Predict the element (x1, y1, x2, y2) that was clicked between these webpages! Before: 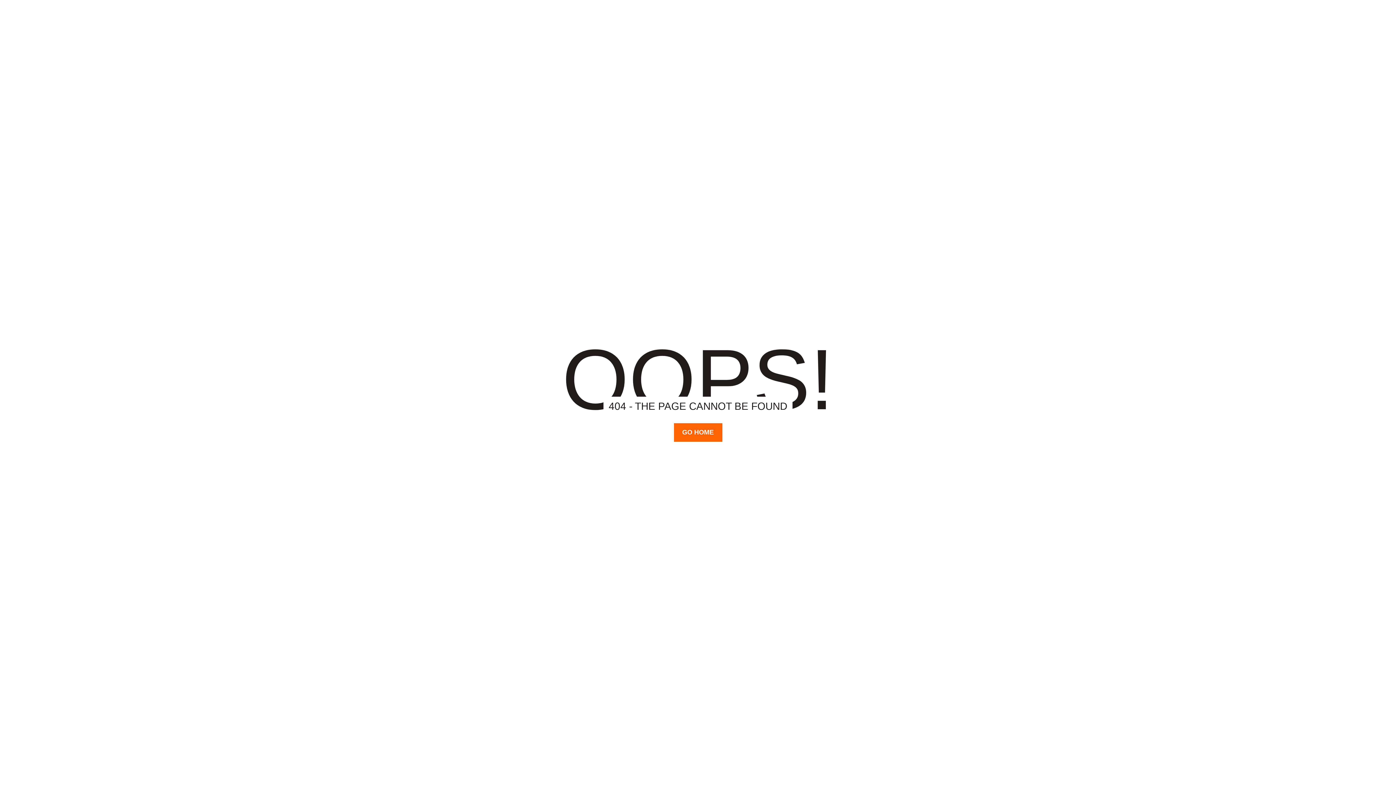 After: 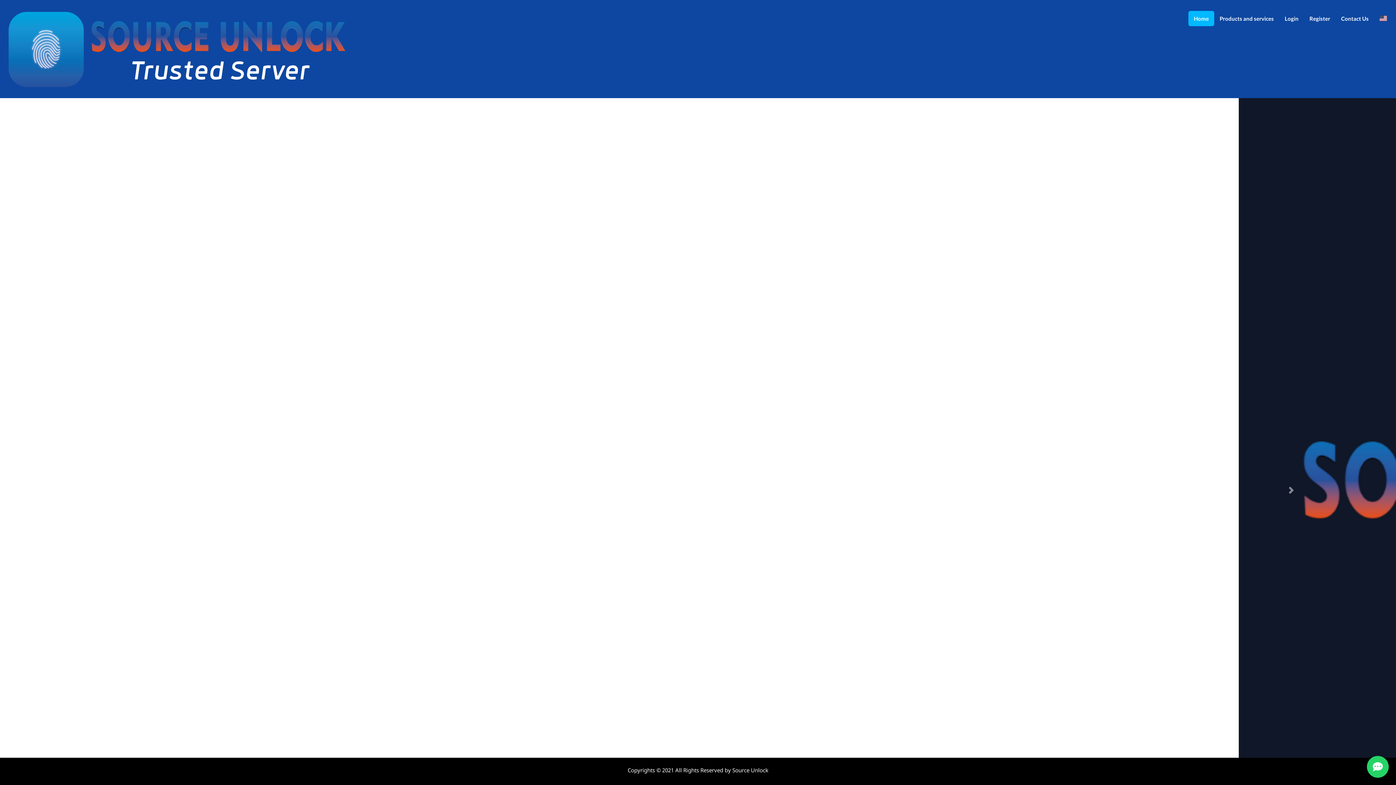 Action: label: GO HOME bbox: (674, 423, 722, 442)